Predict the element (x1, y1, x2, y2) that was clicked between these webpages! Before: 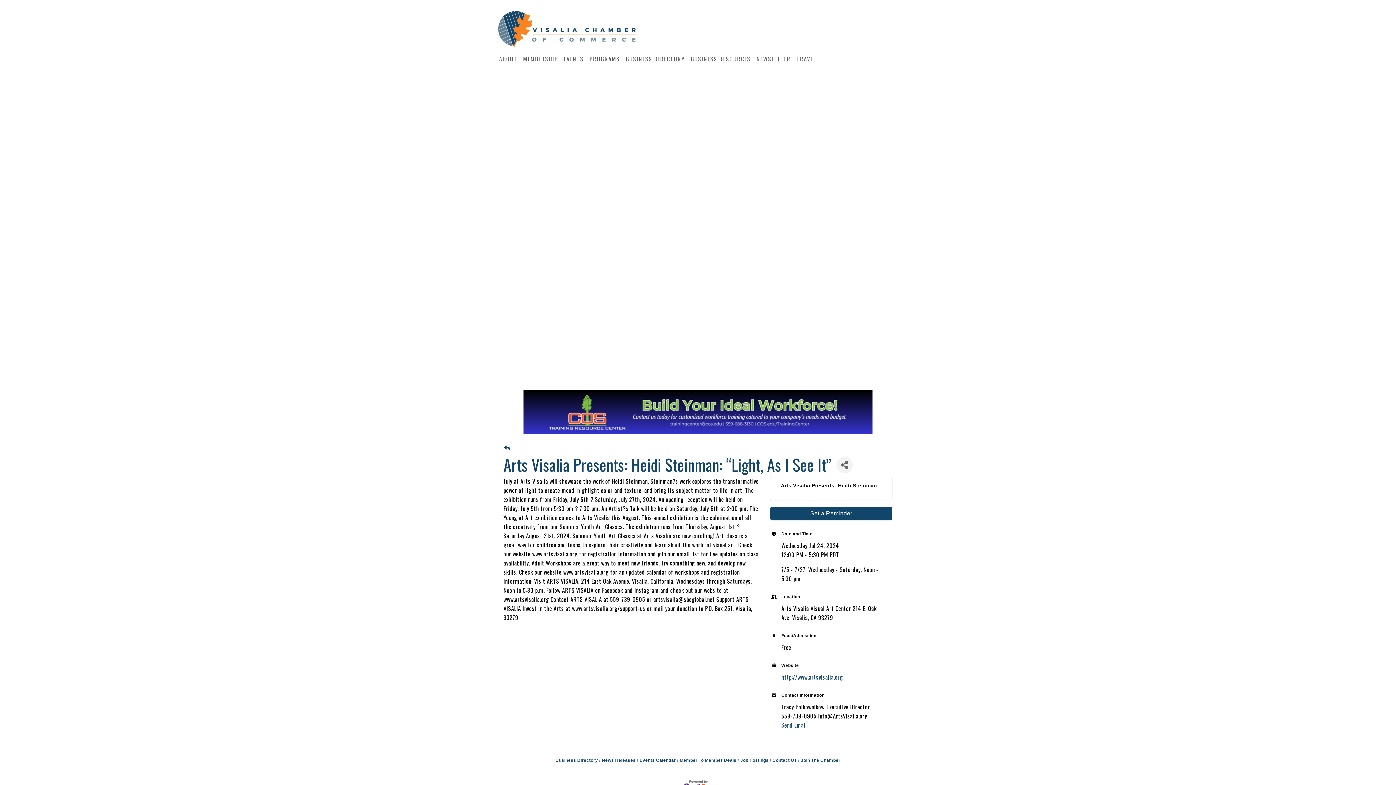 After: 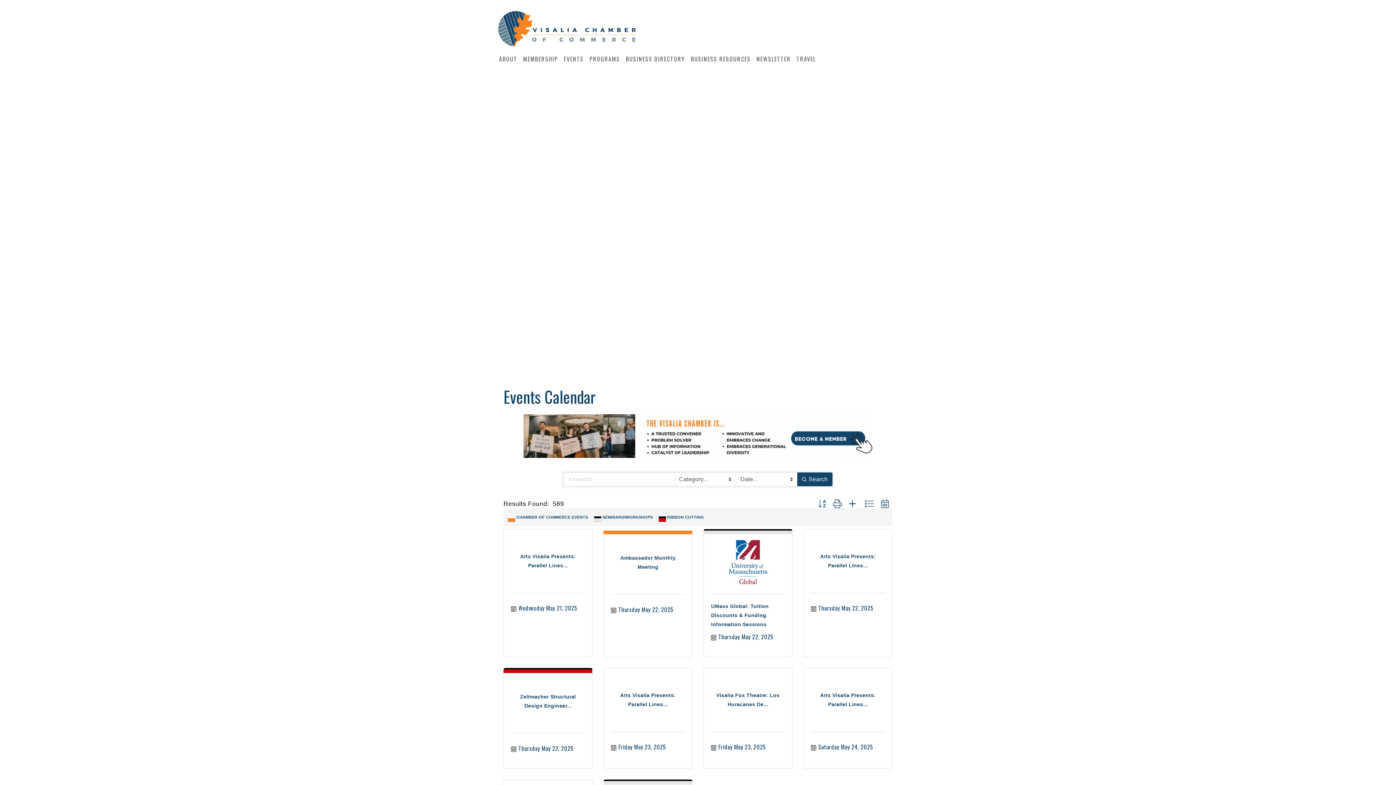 Action: label: Back Button bbox: (504, 444, 510, 453)